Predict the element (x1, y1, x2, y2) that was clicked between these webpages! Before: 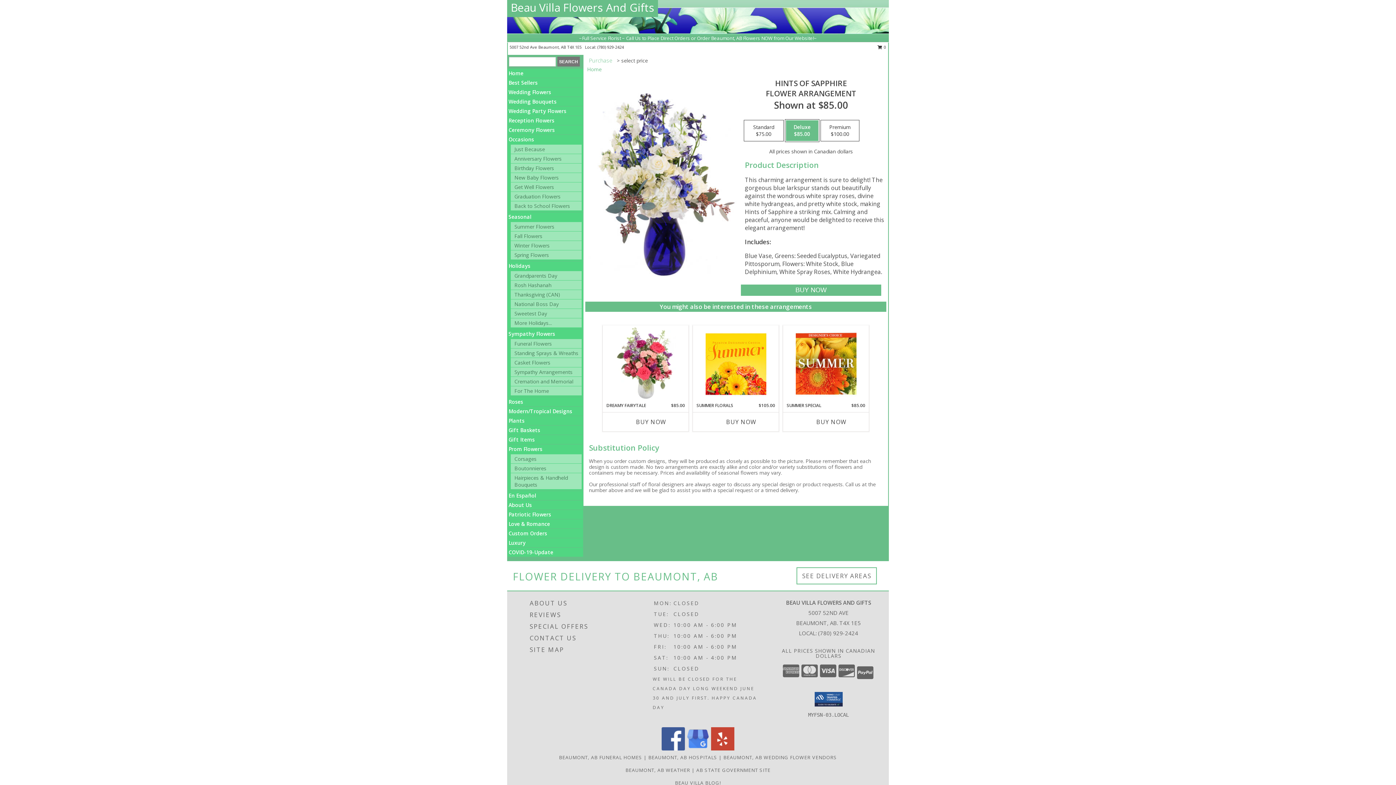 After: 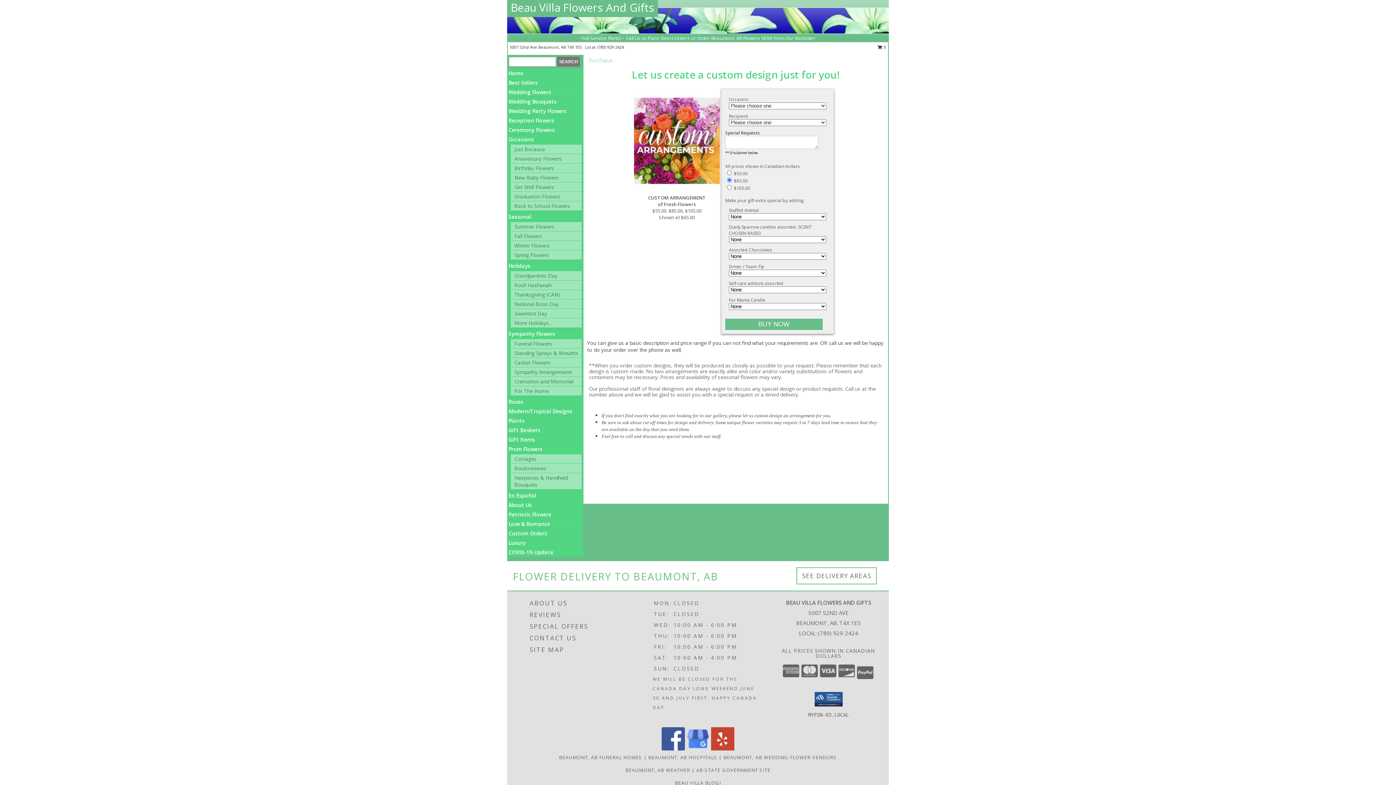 Action: label: Custom Orders bbox: (508, 530, 547, 537)